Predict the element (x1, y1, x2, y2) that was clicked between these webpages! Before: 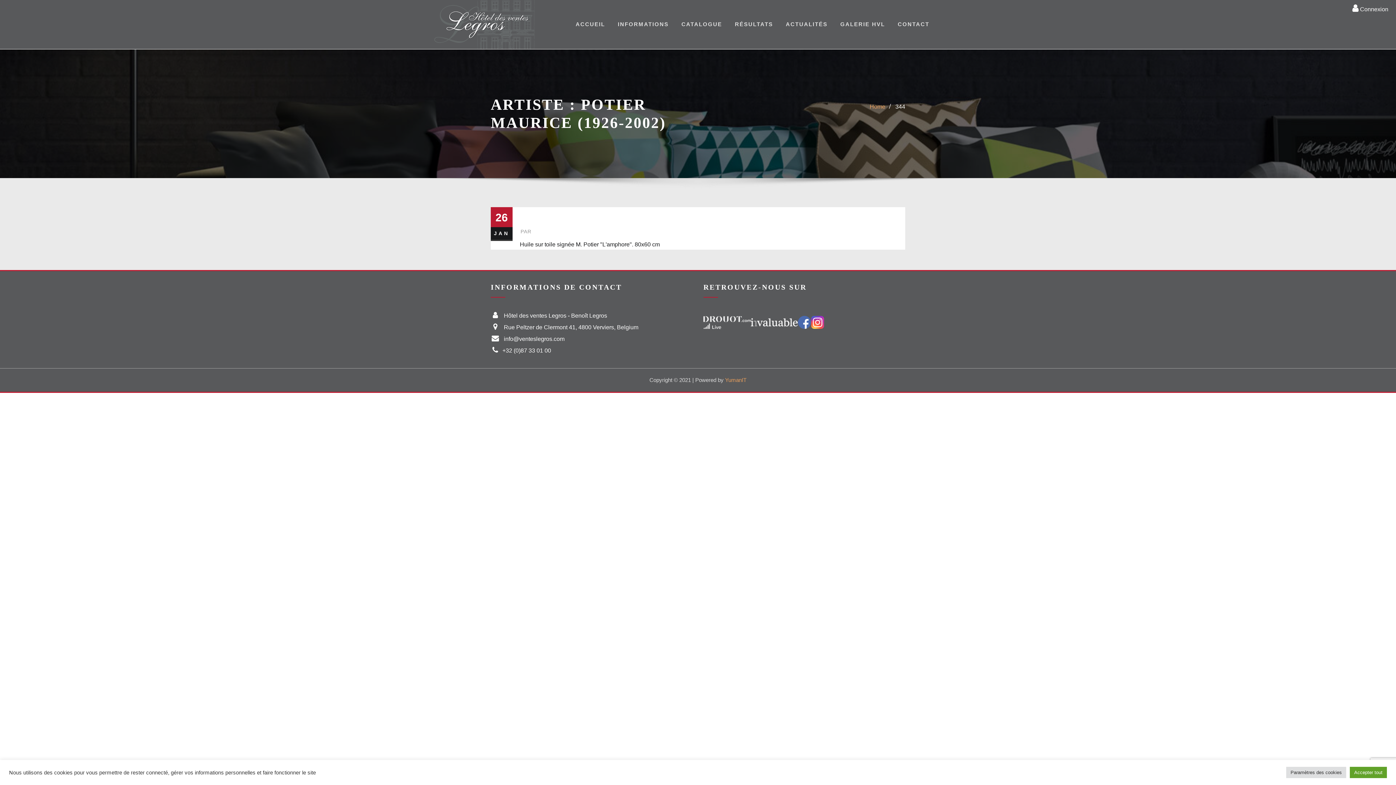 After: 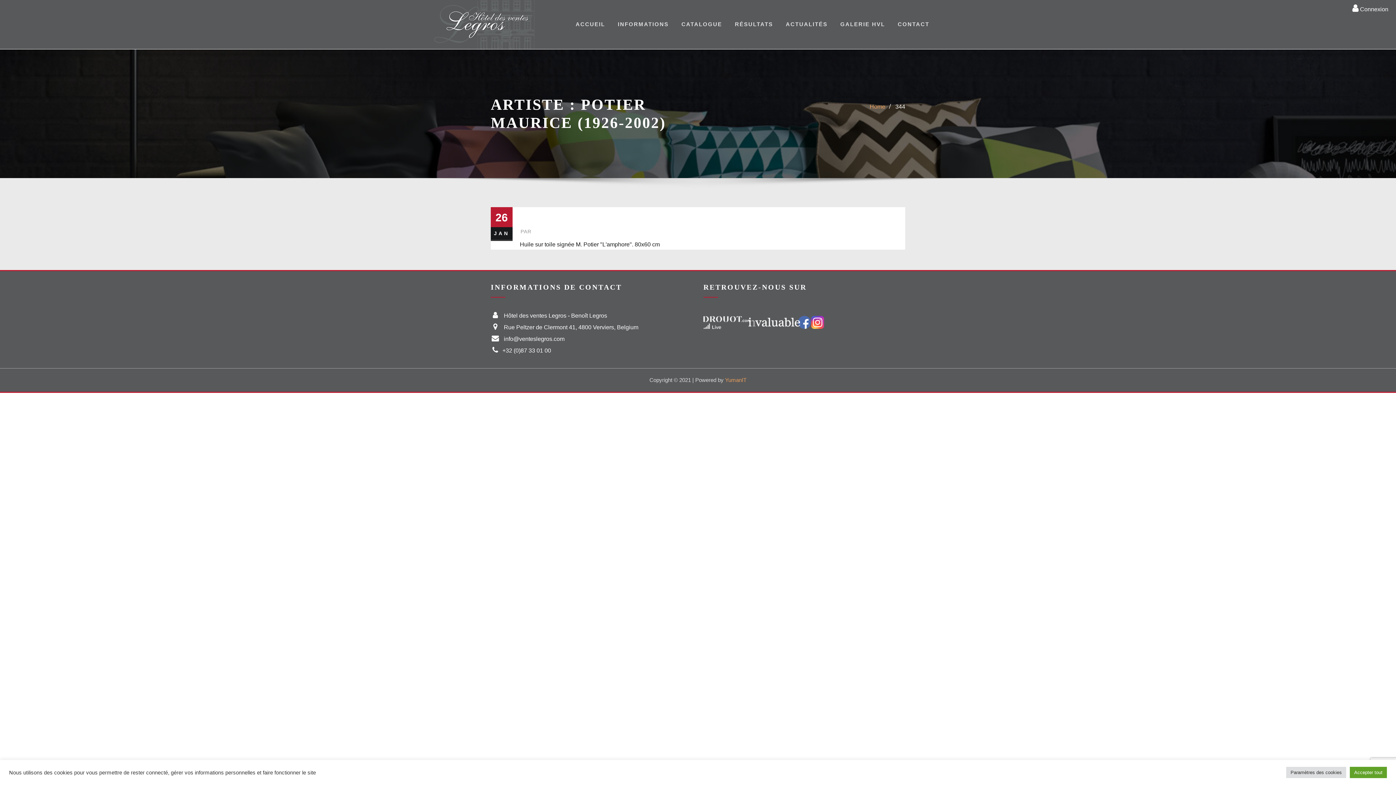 Action: bbox: (750, 315, 798, 329) label: Vers le site Invaluable